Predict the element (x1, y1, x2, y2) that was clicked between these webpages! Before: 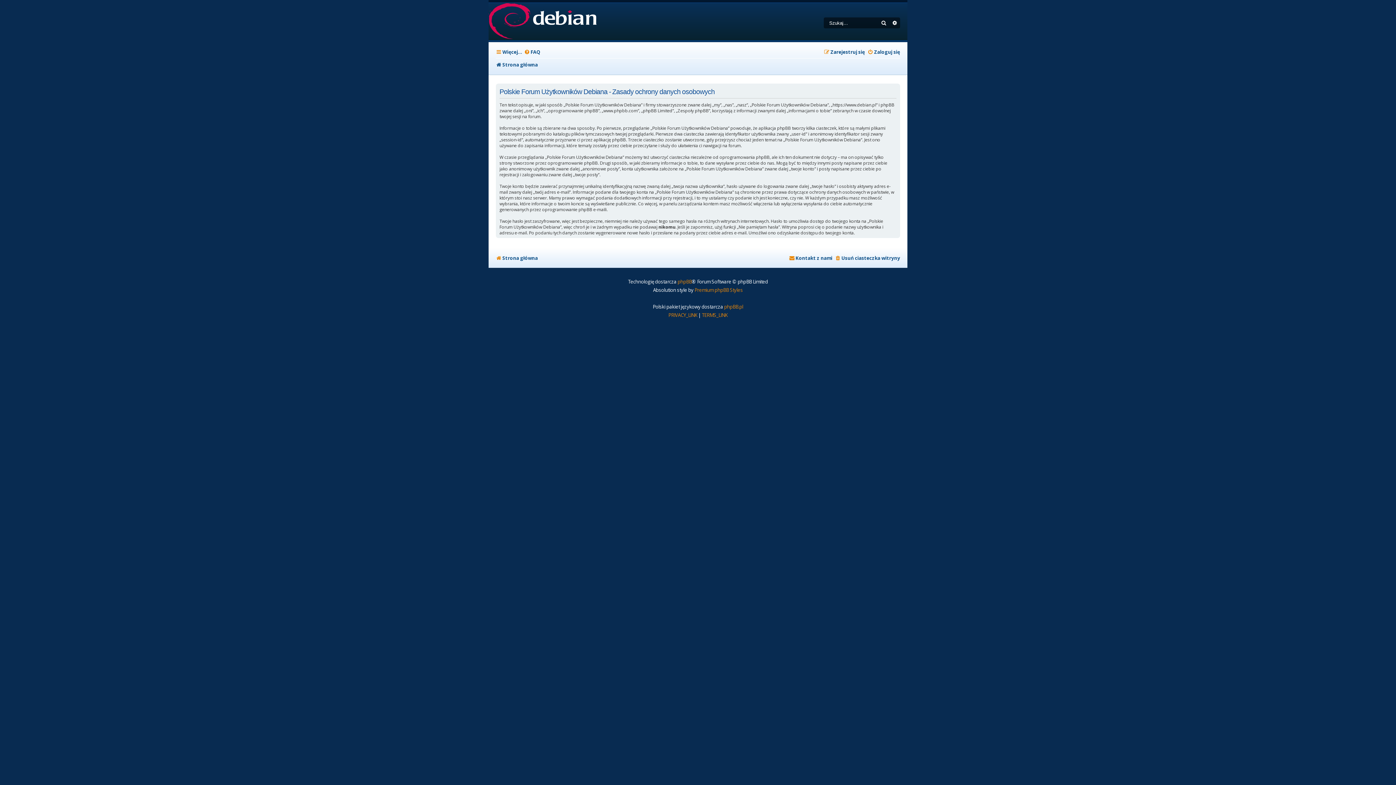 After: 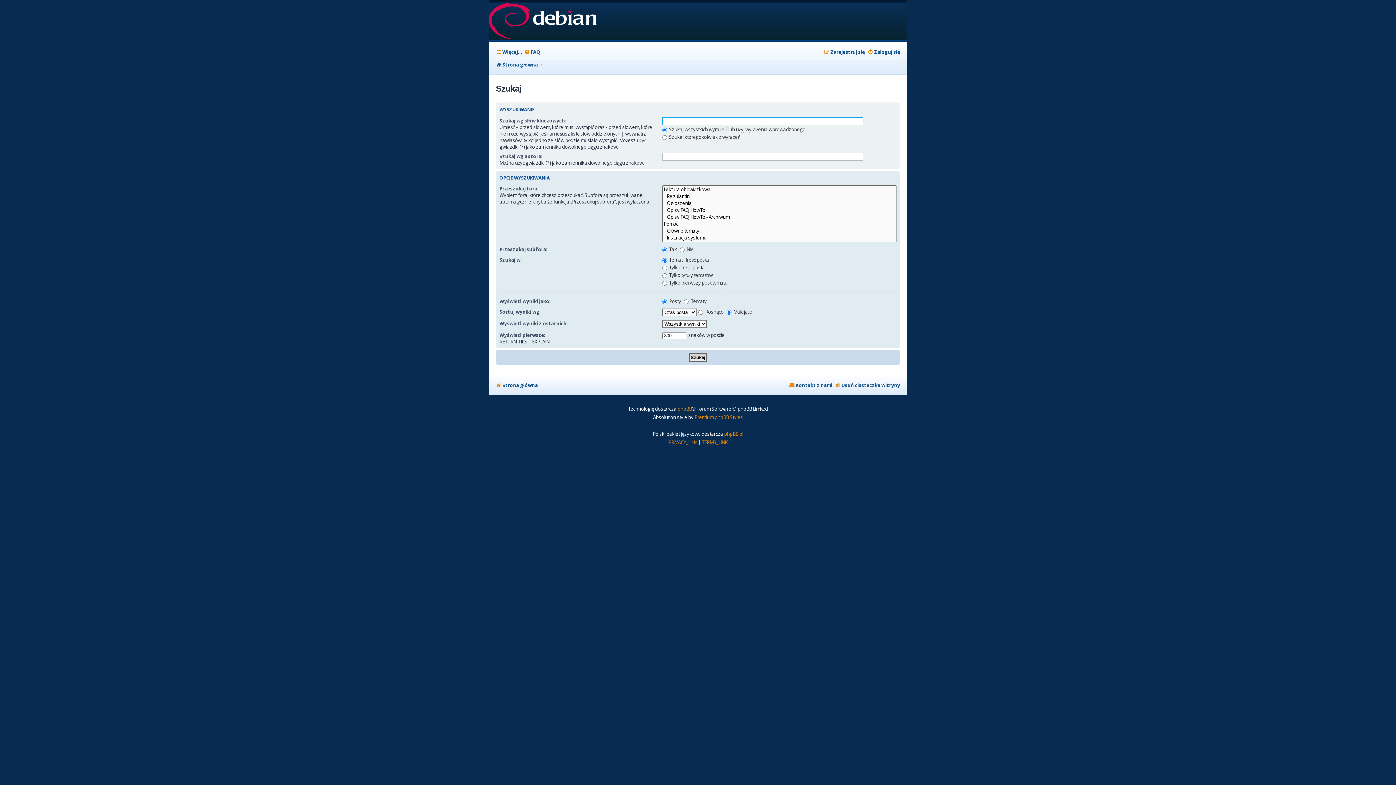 Action: bbox: (878, 17, 889, 28) label: Szukaj